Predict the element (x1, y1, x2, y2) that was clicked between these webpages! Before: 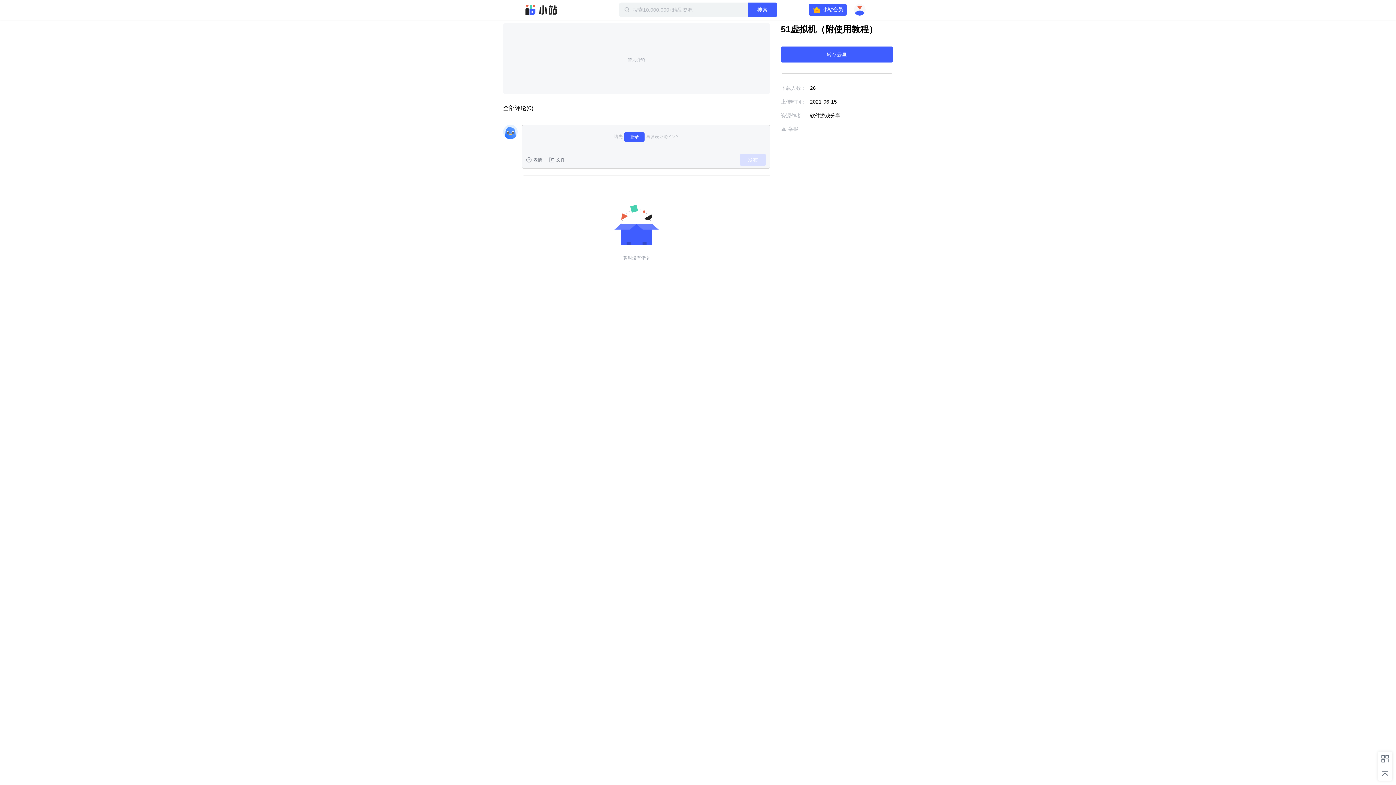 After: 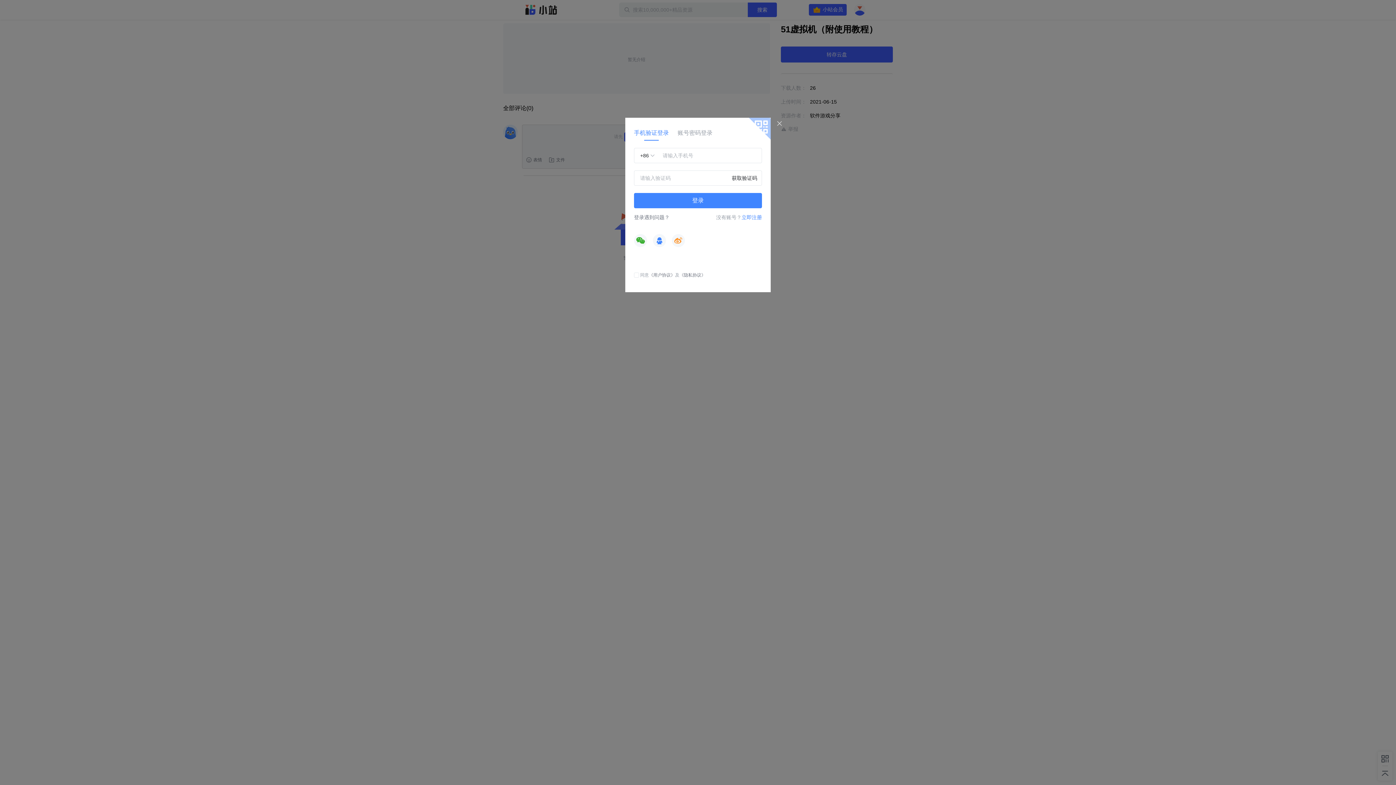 Action: bbox: (624, 132, 644, 141) label: 登录